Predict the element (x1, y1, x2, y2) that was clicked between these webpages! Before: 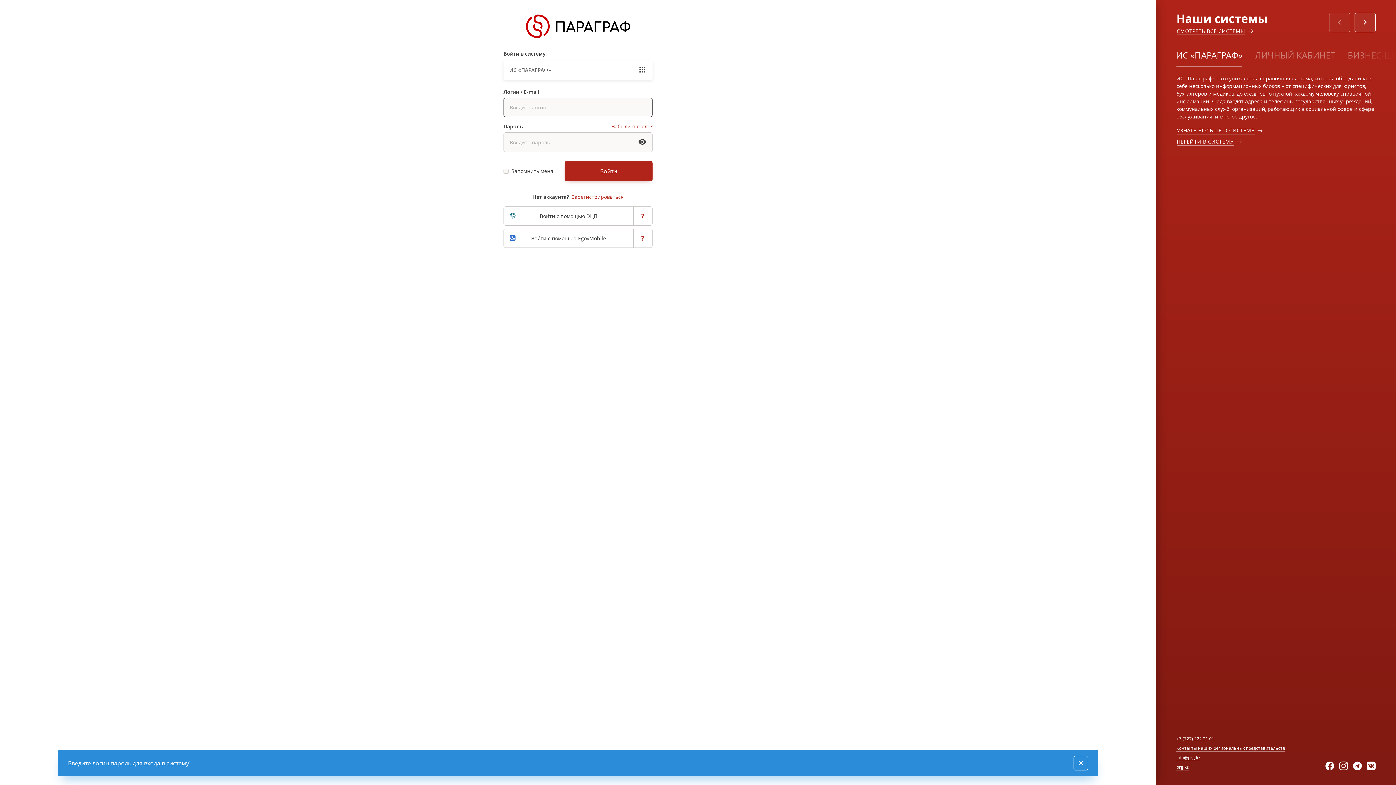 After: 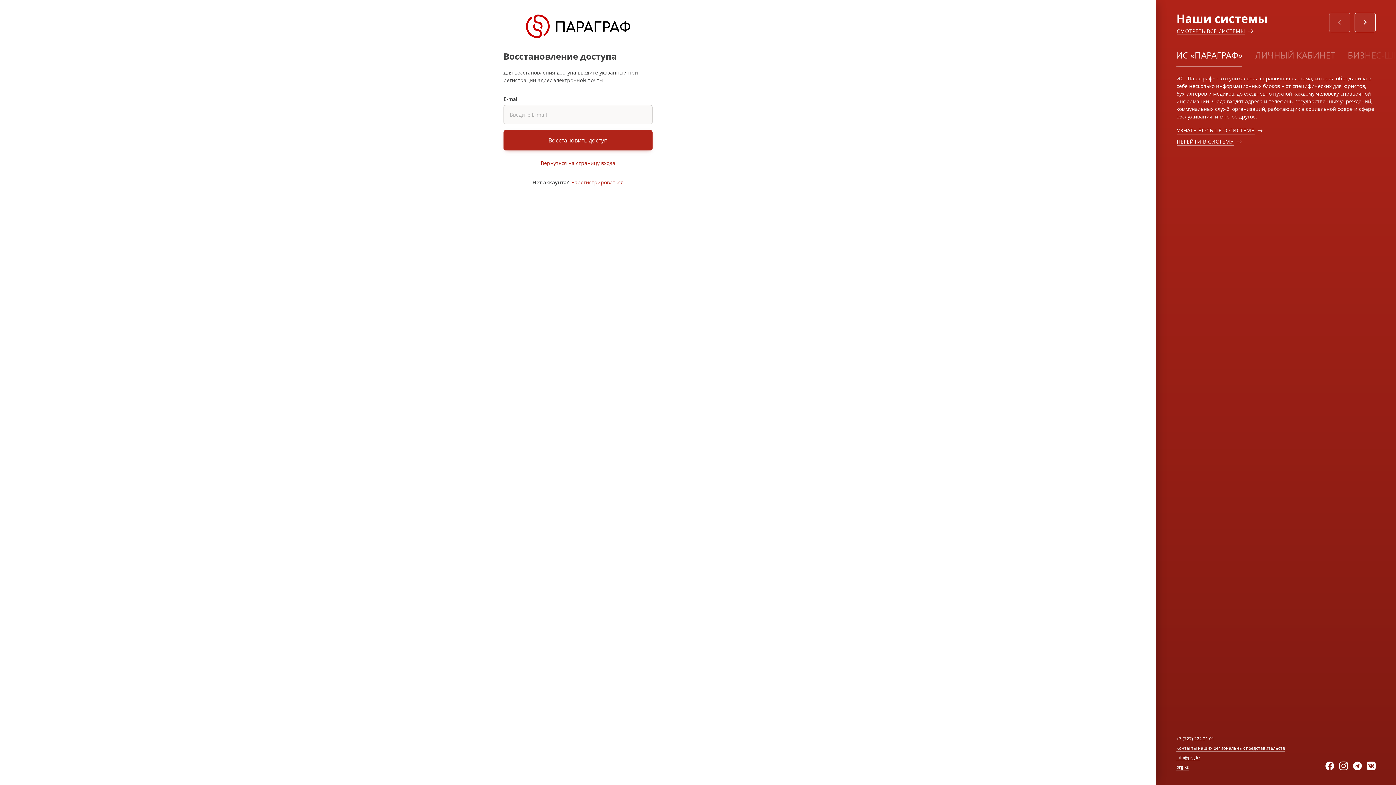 Action: label: Забыли пароль? bbox: (612, 122, 652, 129)